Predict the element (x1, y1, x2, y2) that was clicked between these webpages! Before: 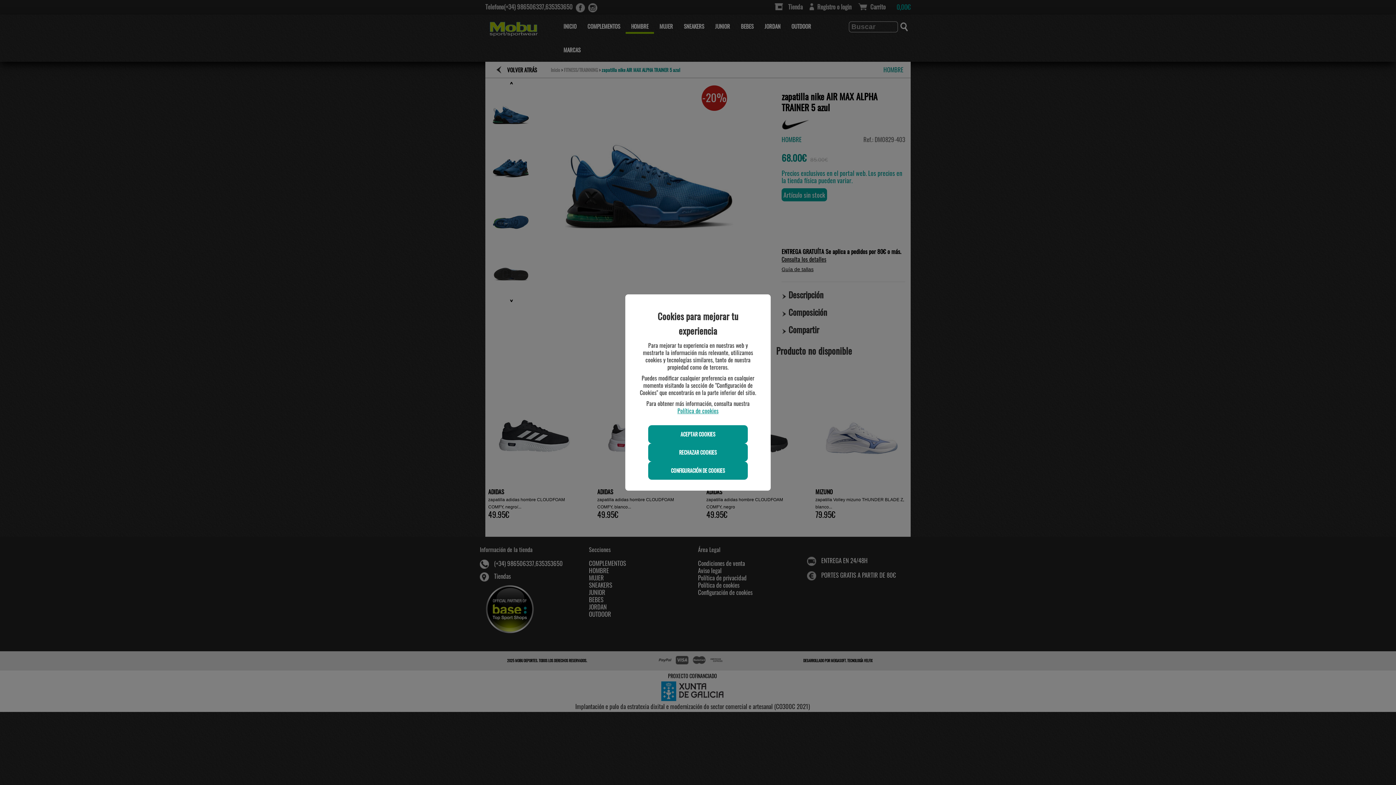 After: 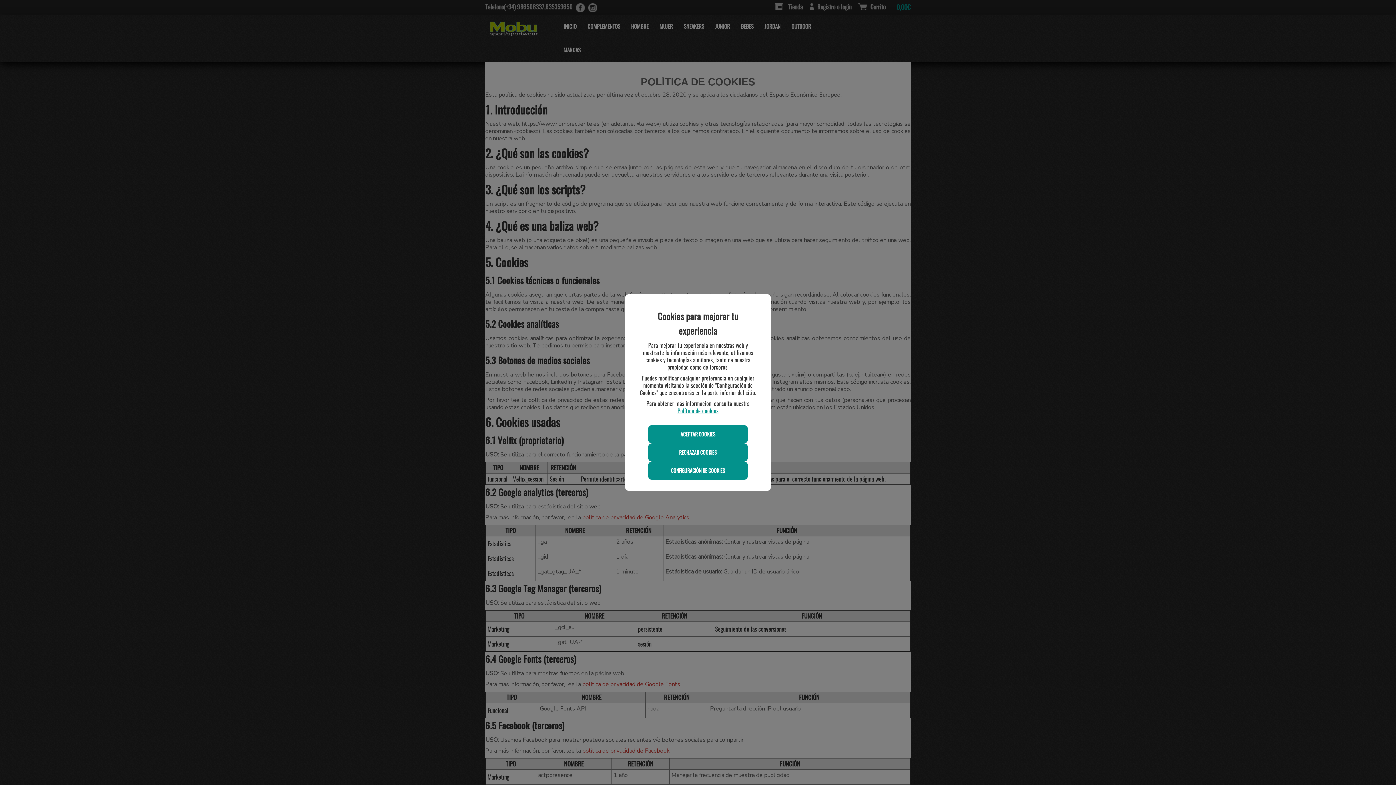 Action: label: Política de cookies bbox: (677, 406, 718, 415)